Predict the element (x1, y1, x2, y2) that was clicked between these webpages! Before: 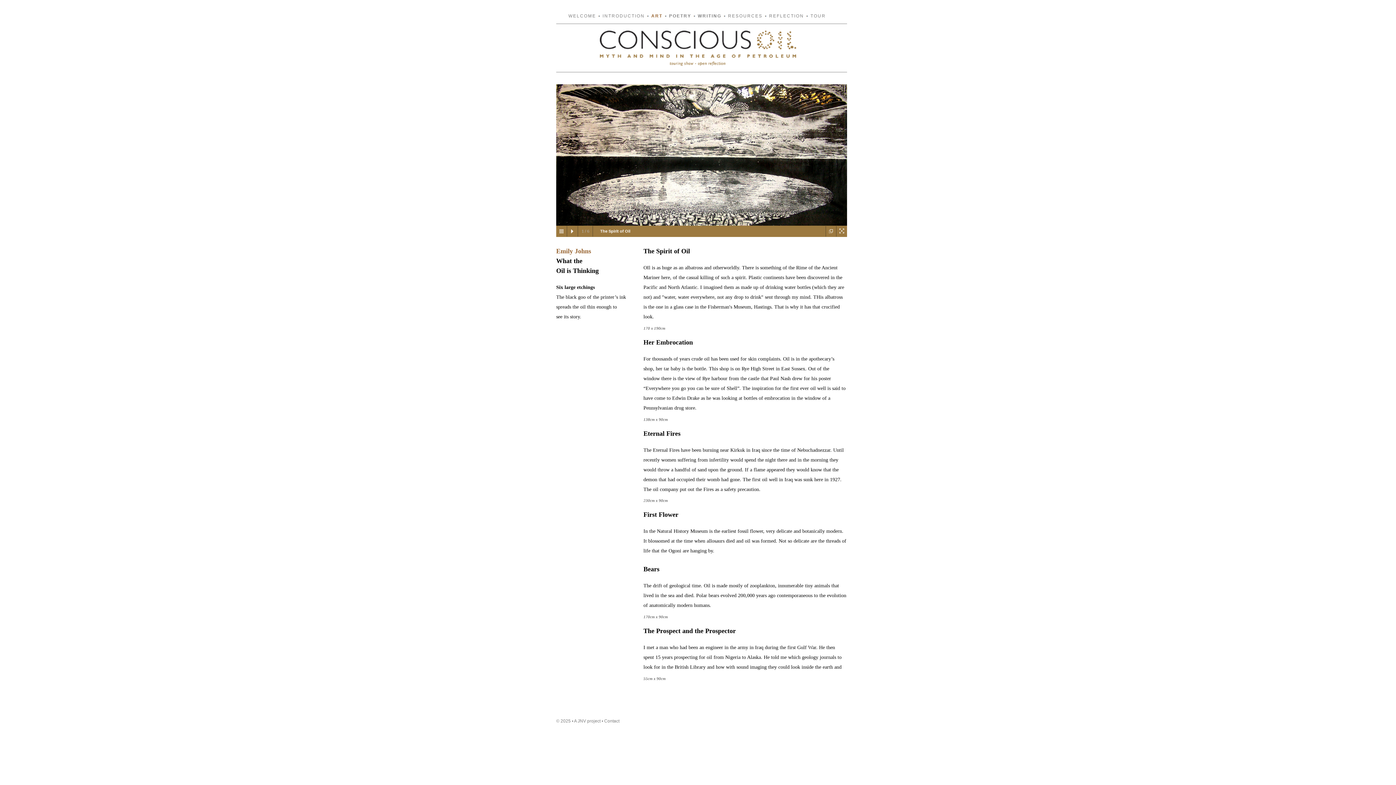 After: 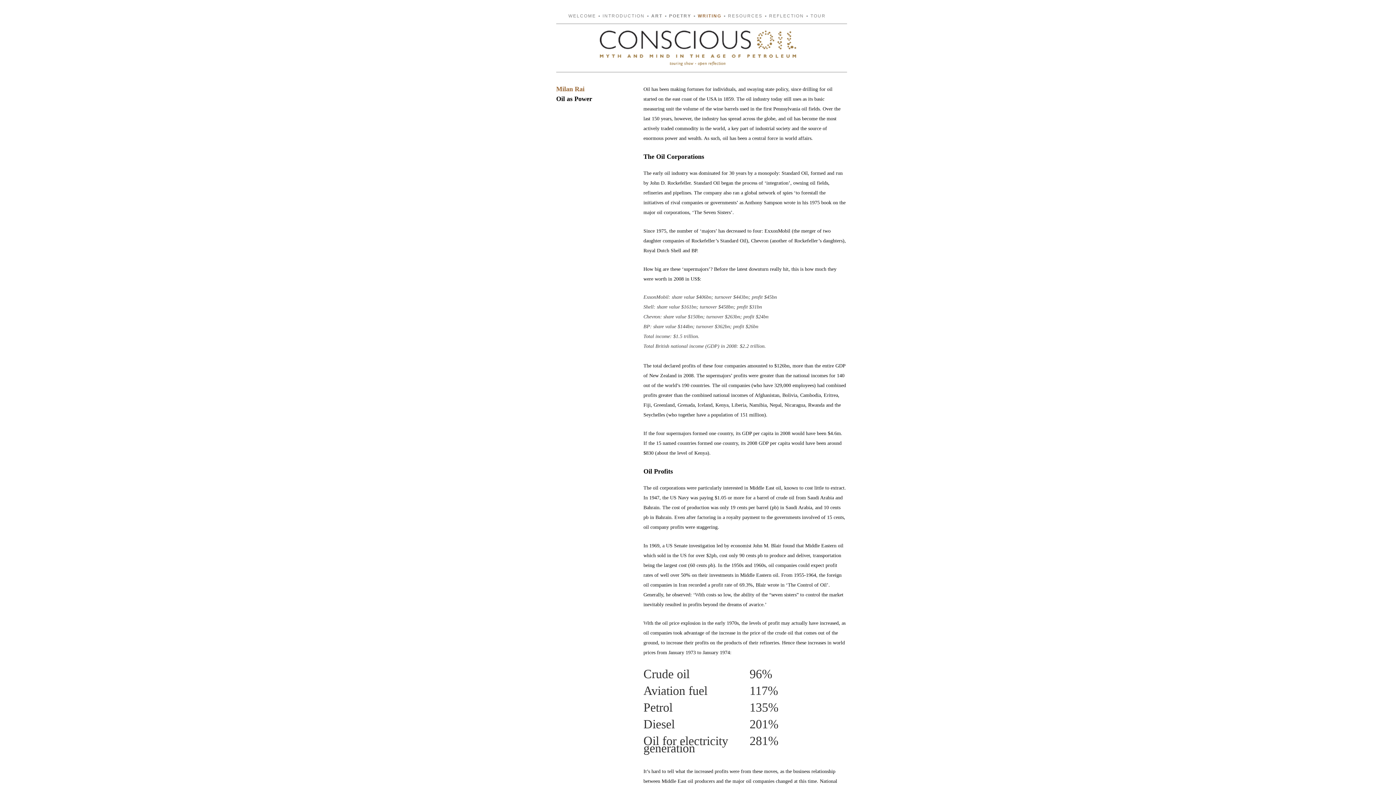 Action: bbox: (693, 13, 723, 18) label: WRITING